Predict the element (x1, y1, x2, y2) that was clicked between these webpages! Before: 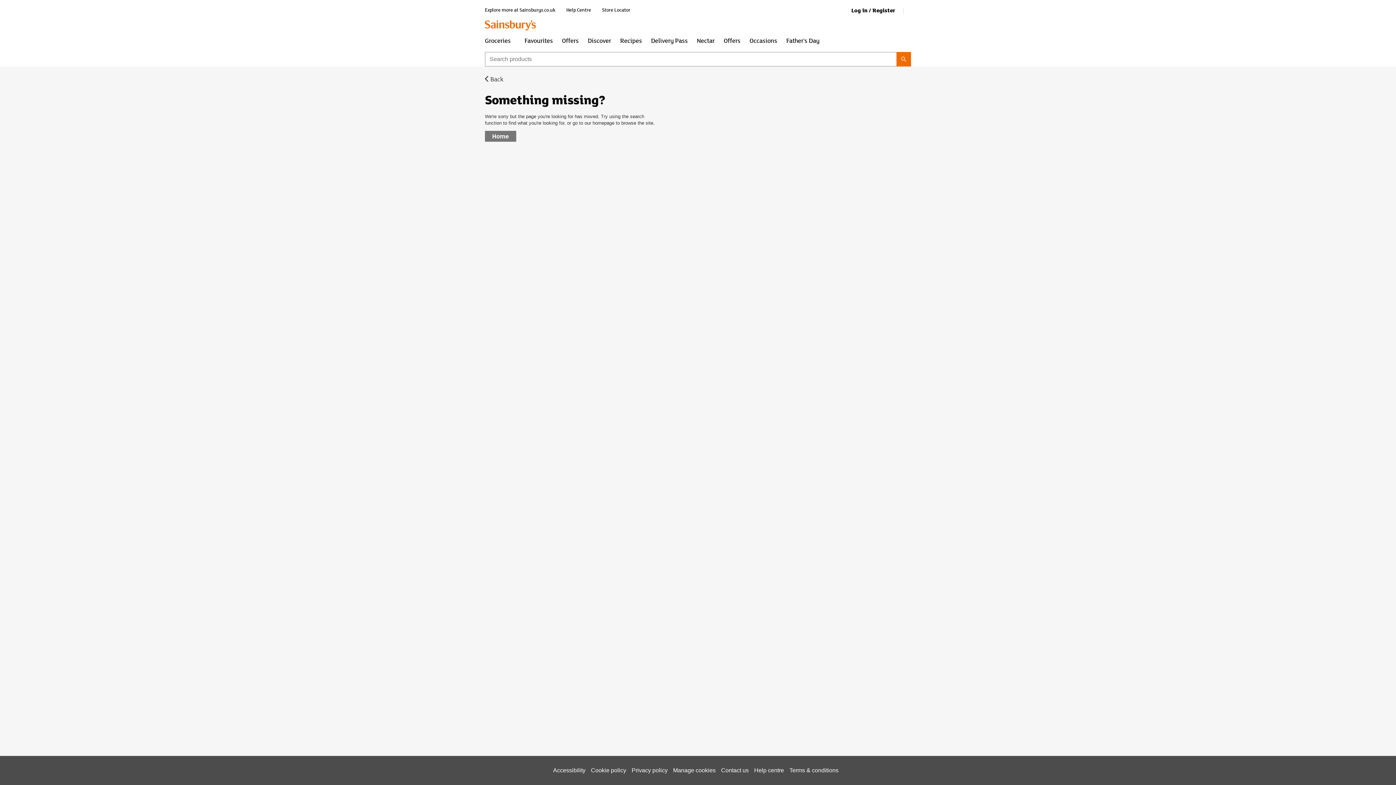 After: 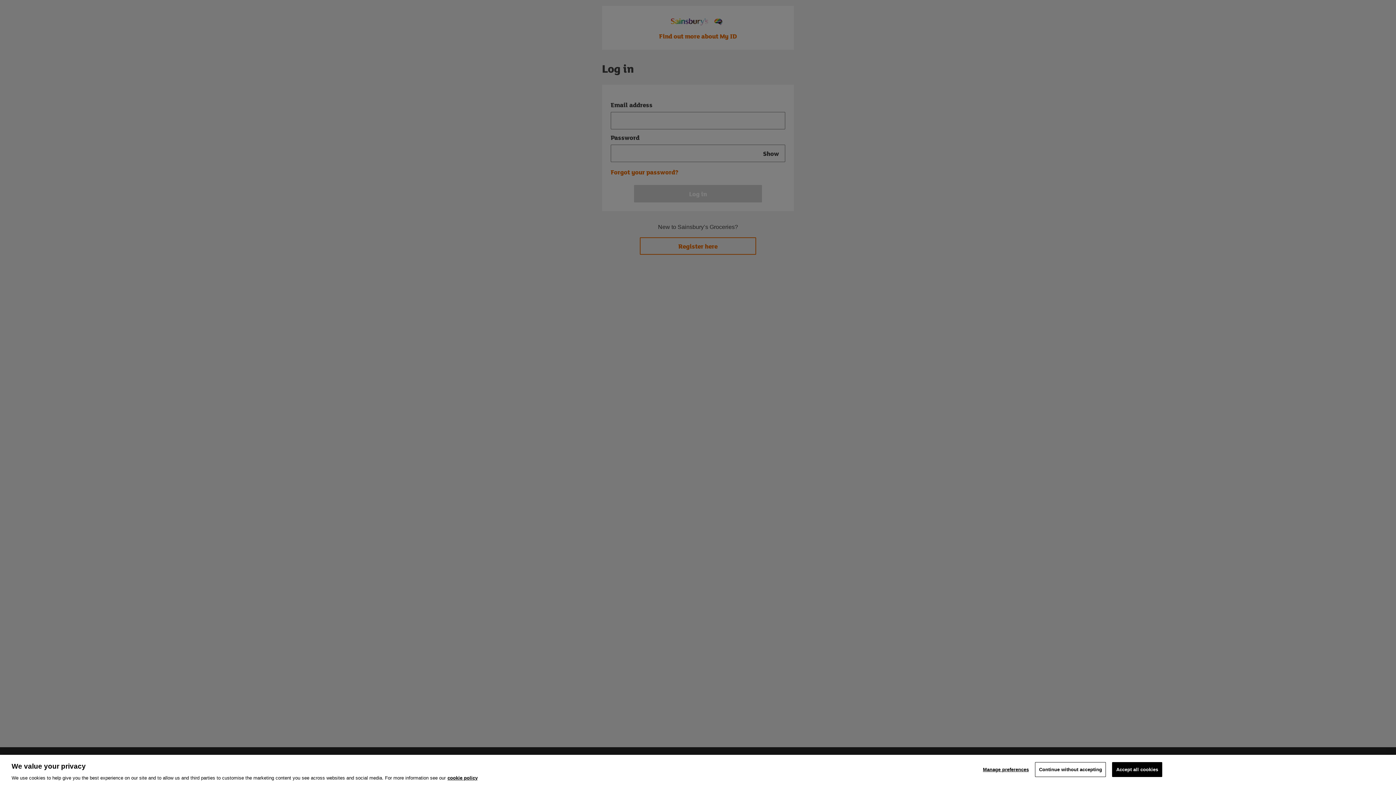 Action: label: Favourites bbox: (524, 30, 553, 47)